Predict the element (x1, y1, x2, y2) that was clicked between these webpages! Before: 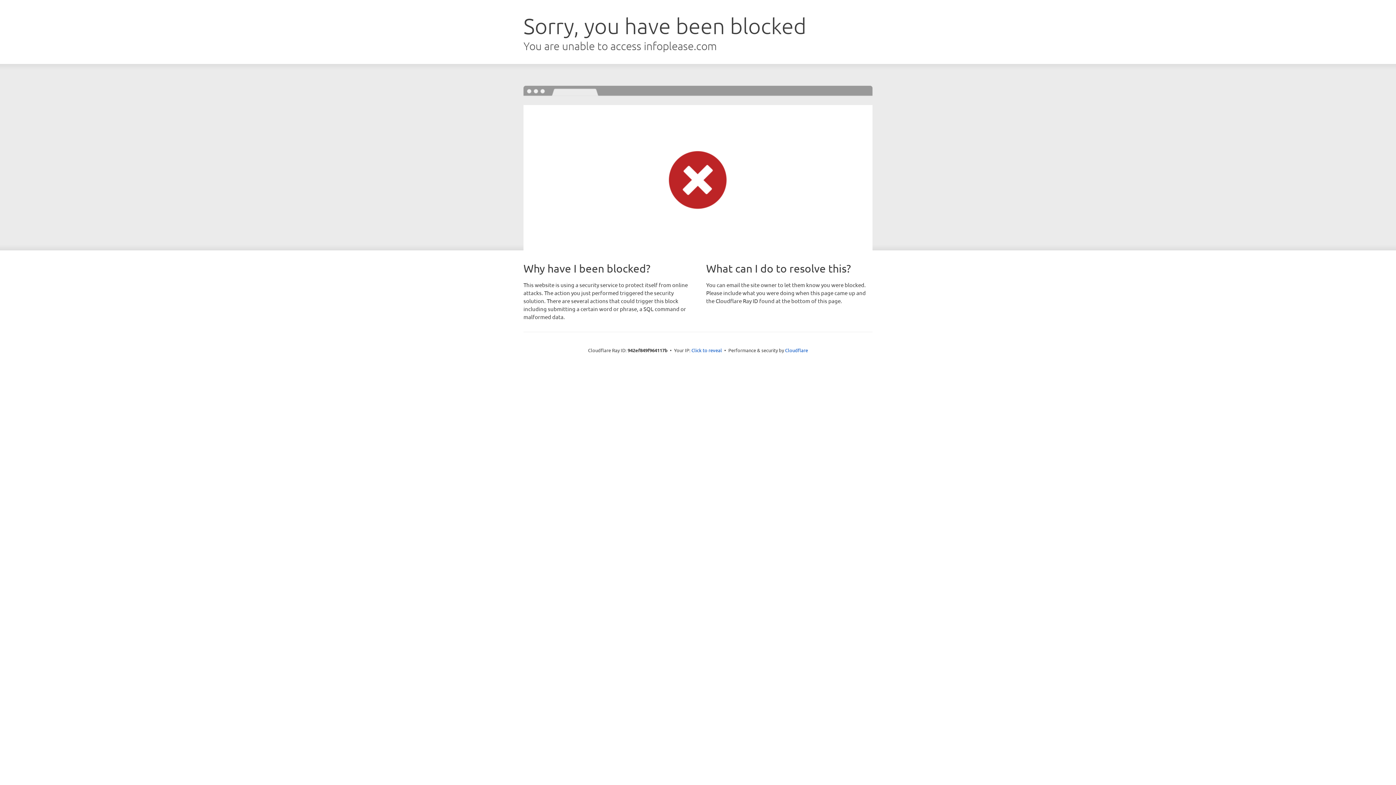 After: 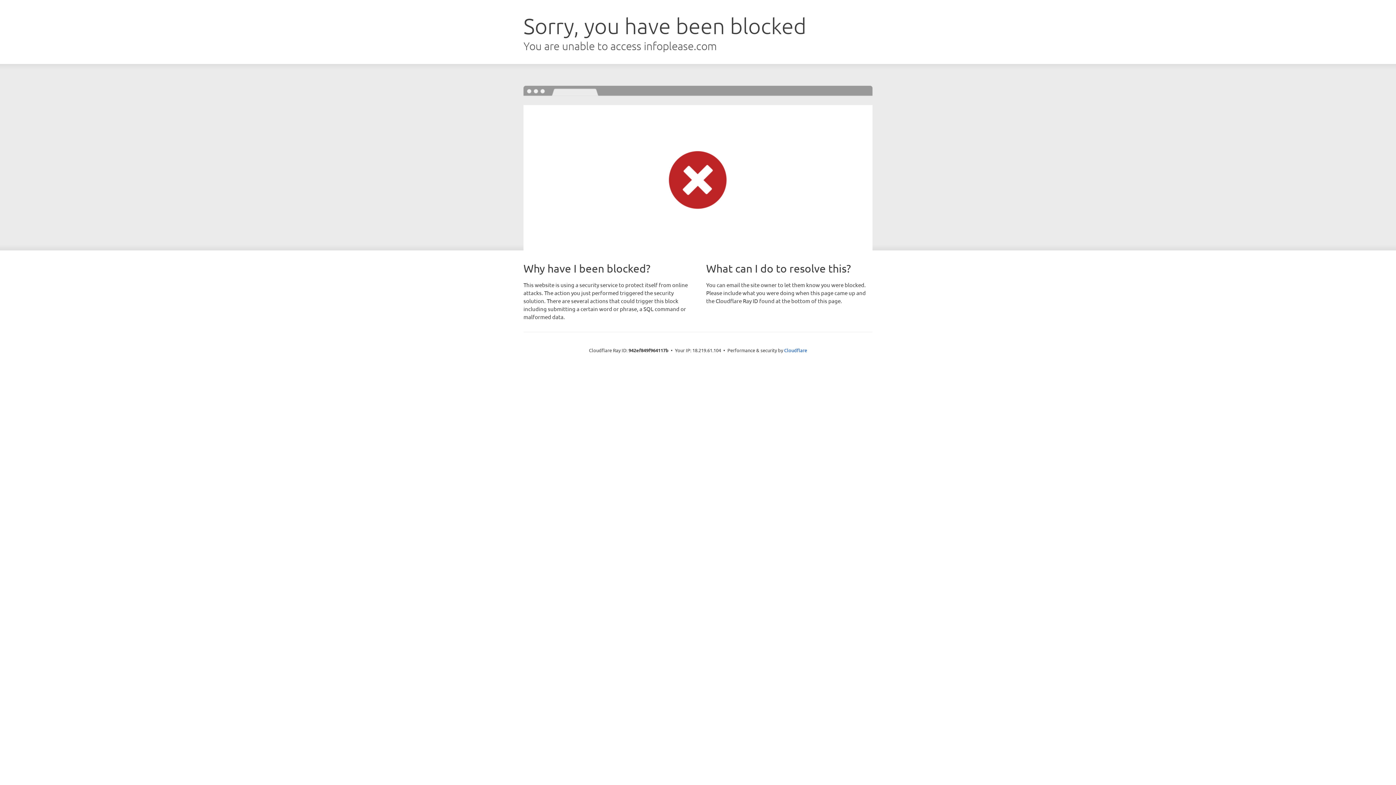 Action: label: Click to reveal bbox: (691, 346, 722, 353)